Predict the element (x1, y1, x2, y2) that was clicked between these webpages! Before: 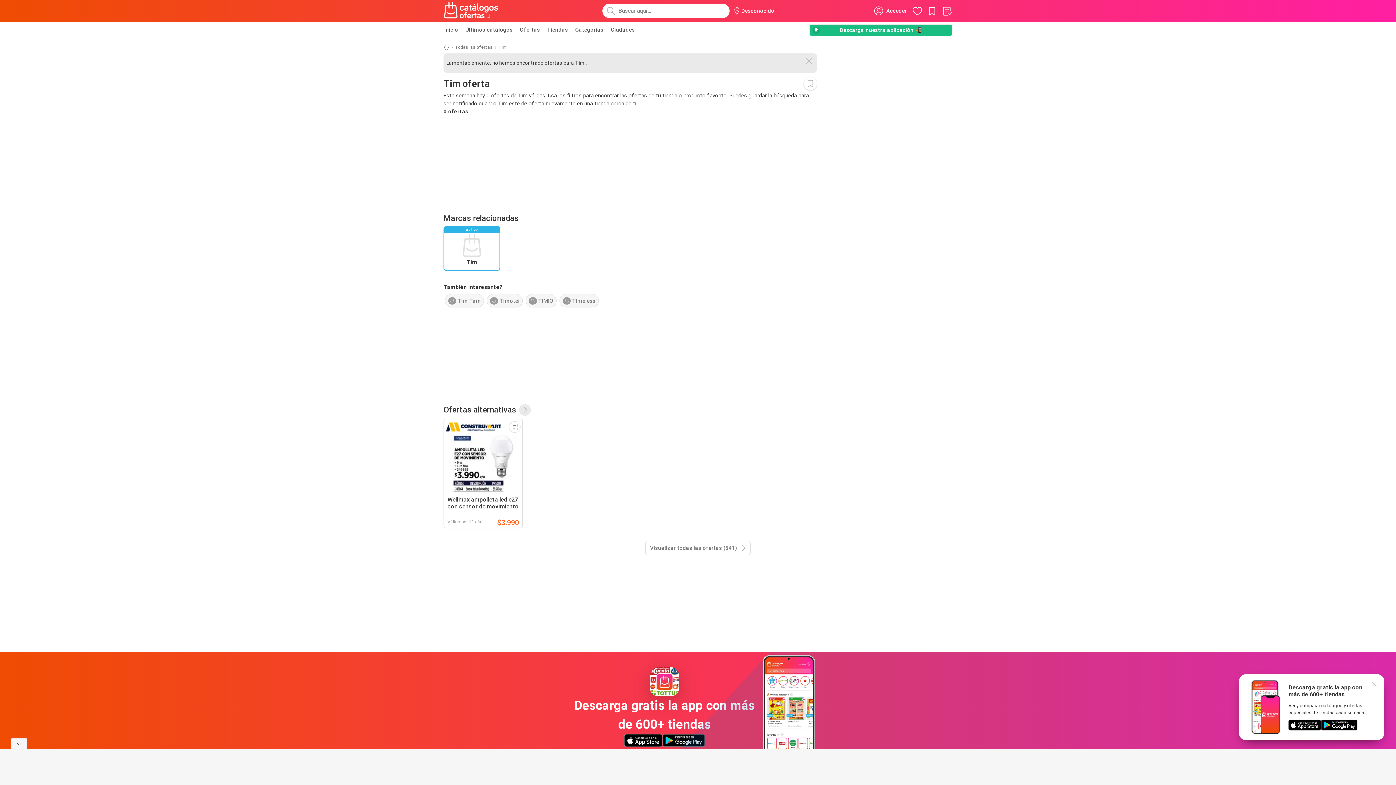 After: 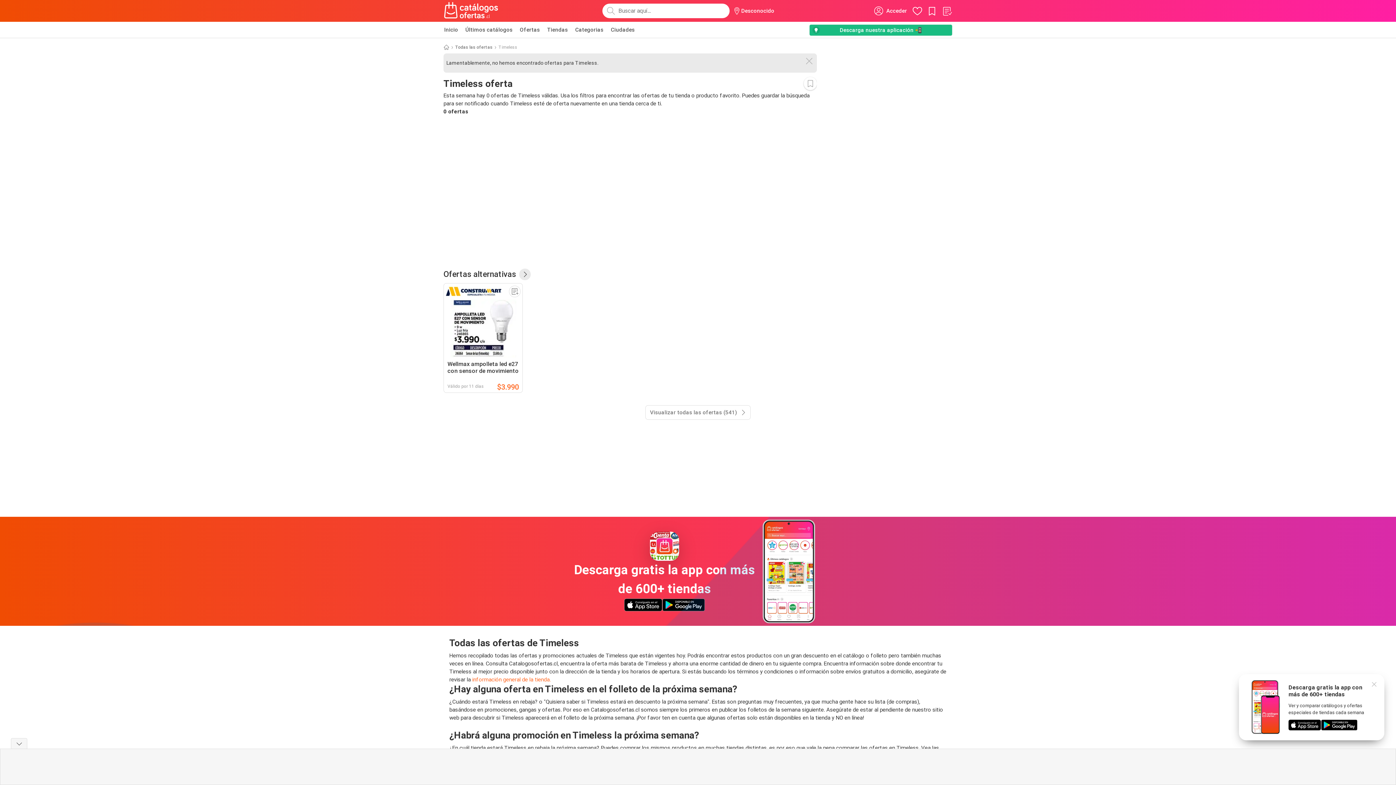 Action: label: Timeless bbox: (559, 294, 598, 307)